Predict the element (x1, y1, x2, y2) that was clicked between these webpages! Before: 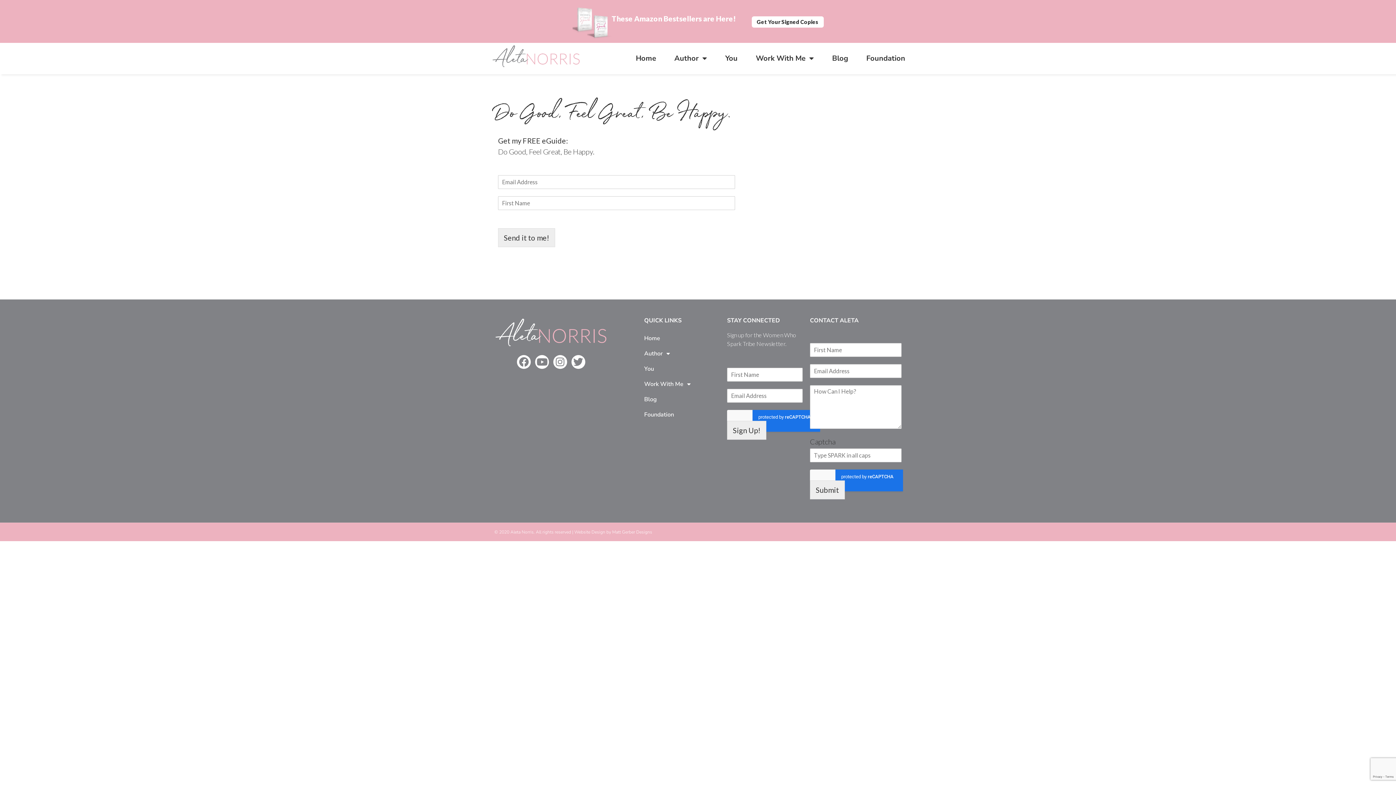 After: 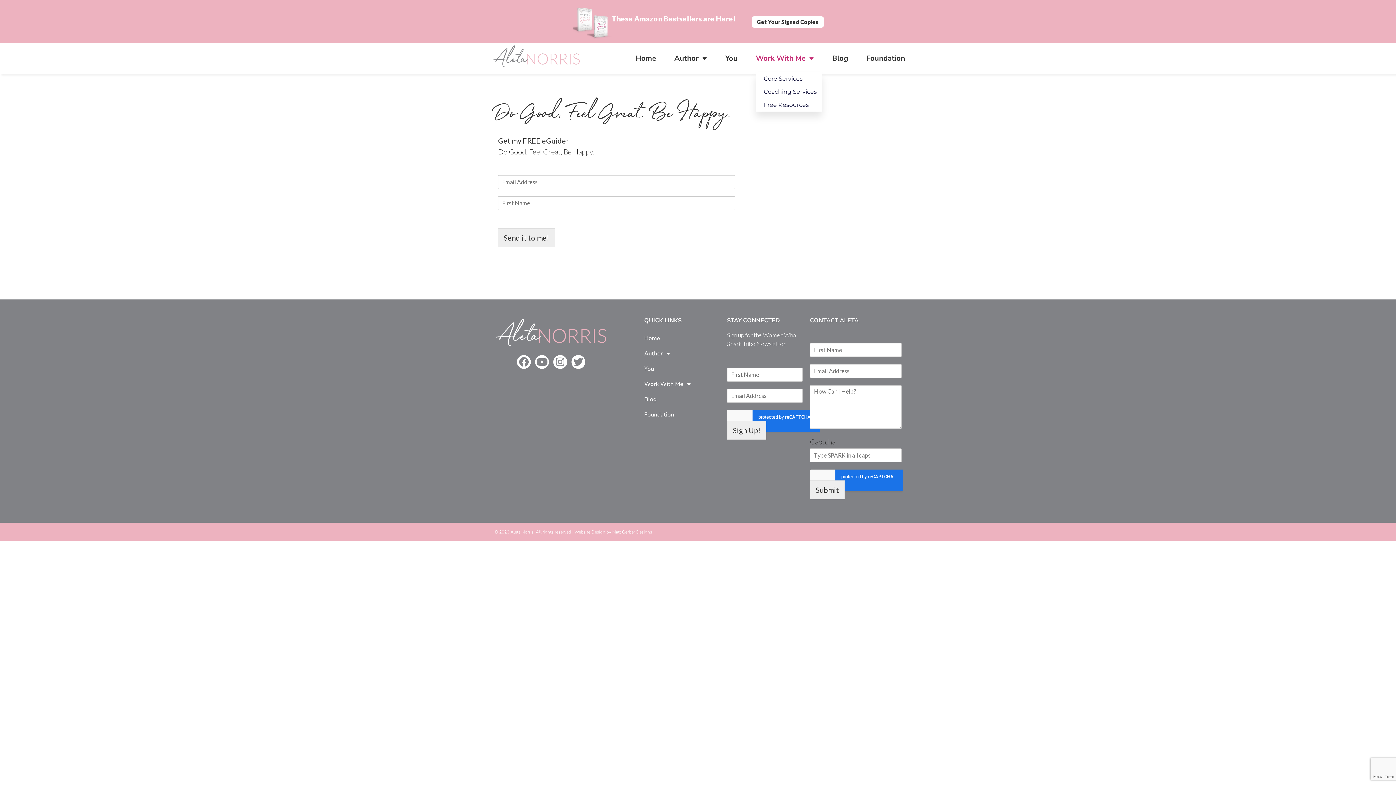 Action: label: Work With Me bbox: (755, 50, 814, 66)